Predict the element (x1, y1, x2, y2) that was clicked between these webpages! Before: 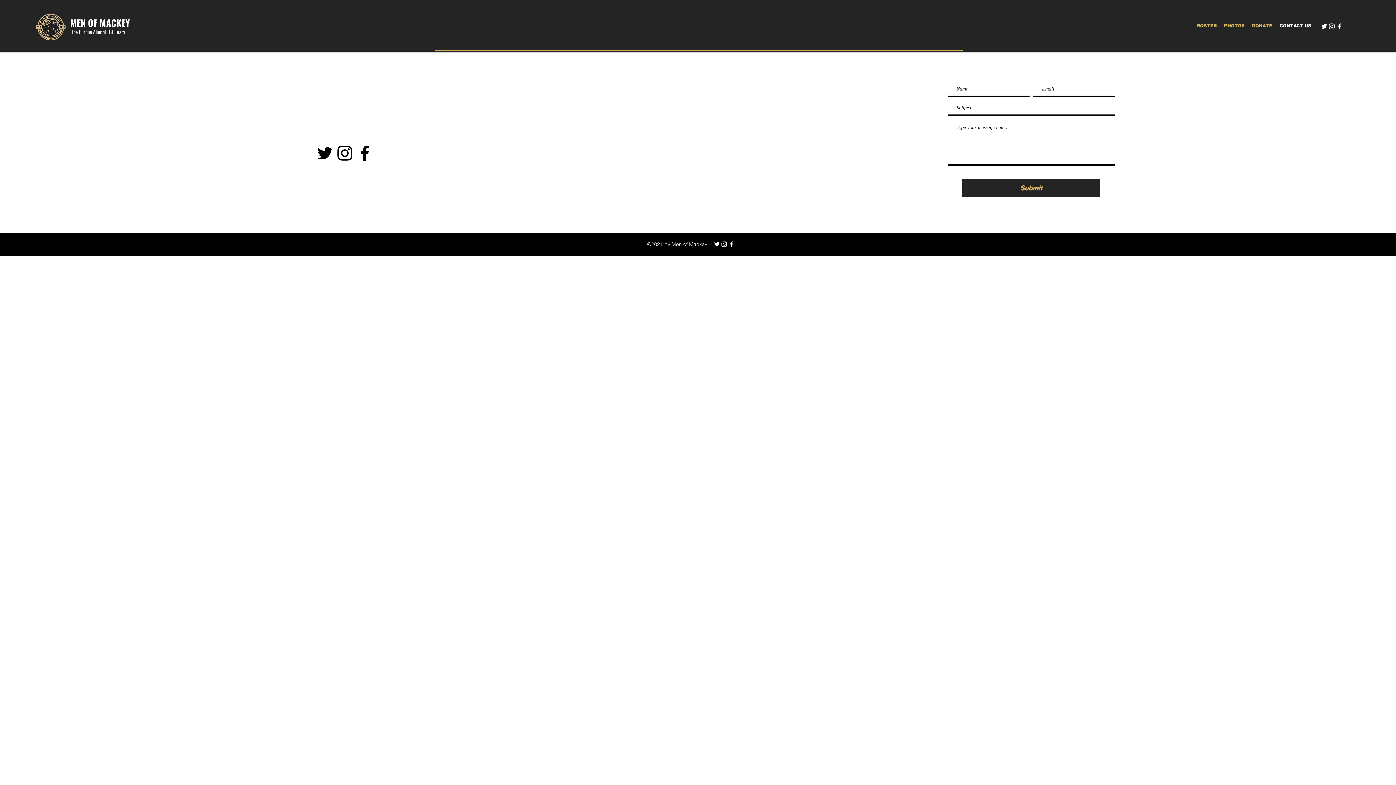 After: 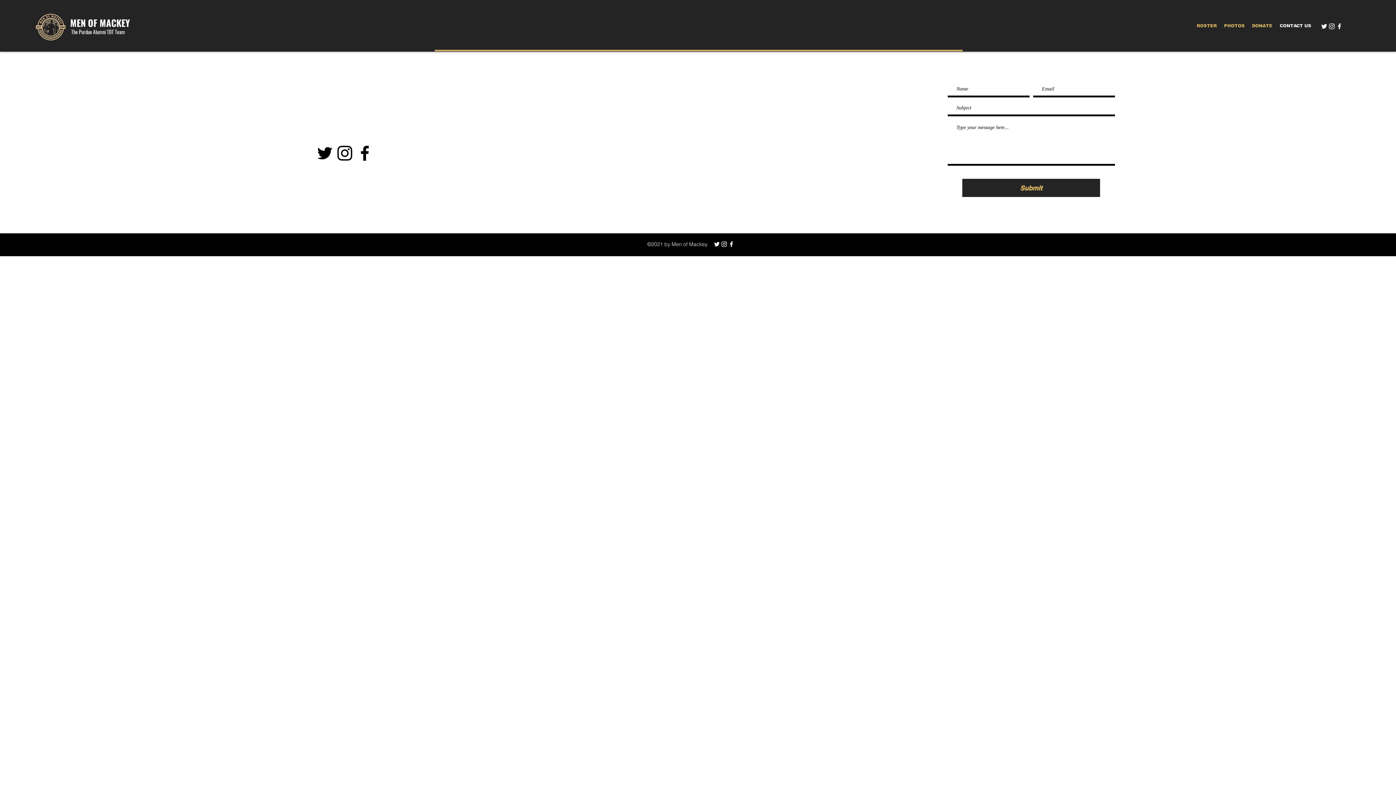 Action: bbox: (354, 143, 374, 163) label: Facebook